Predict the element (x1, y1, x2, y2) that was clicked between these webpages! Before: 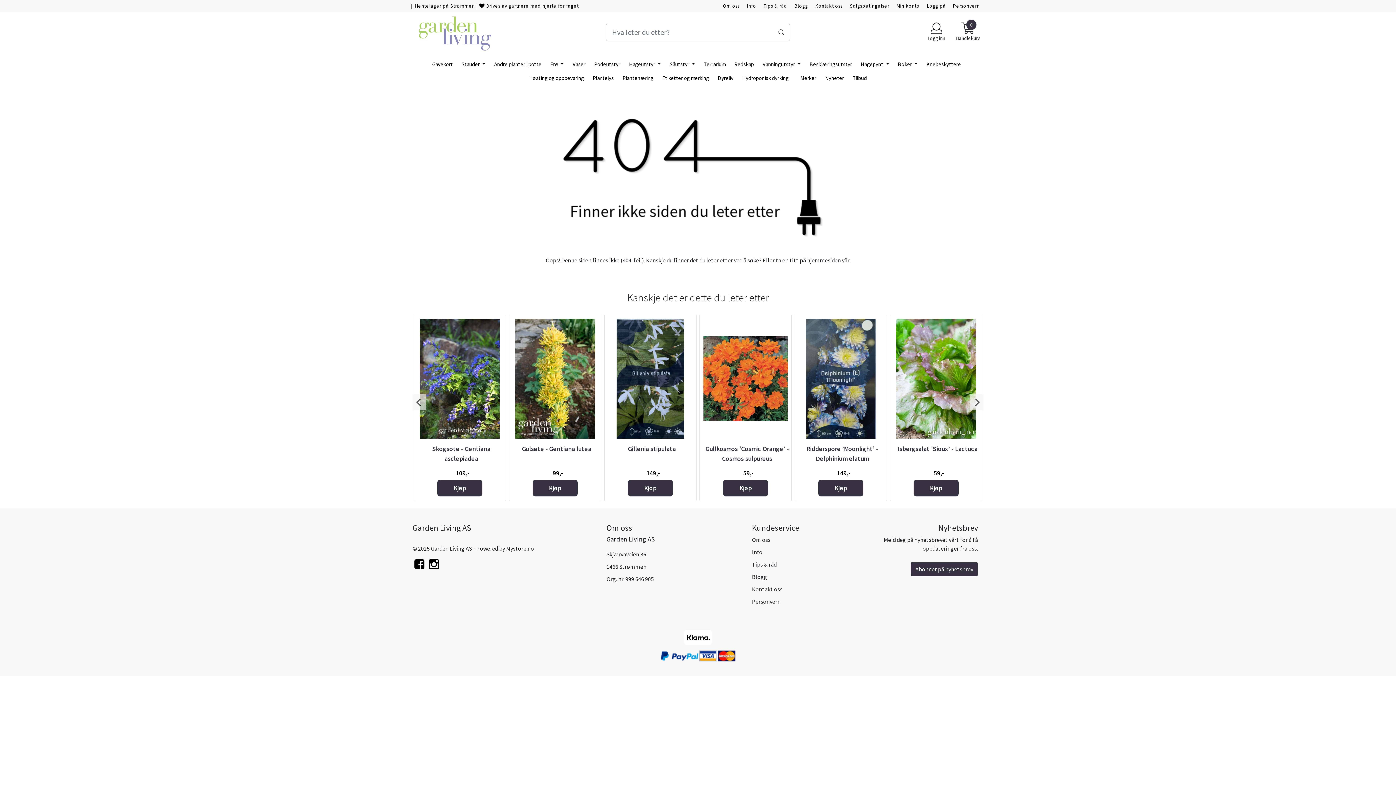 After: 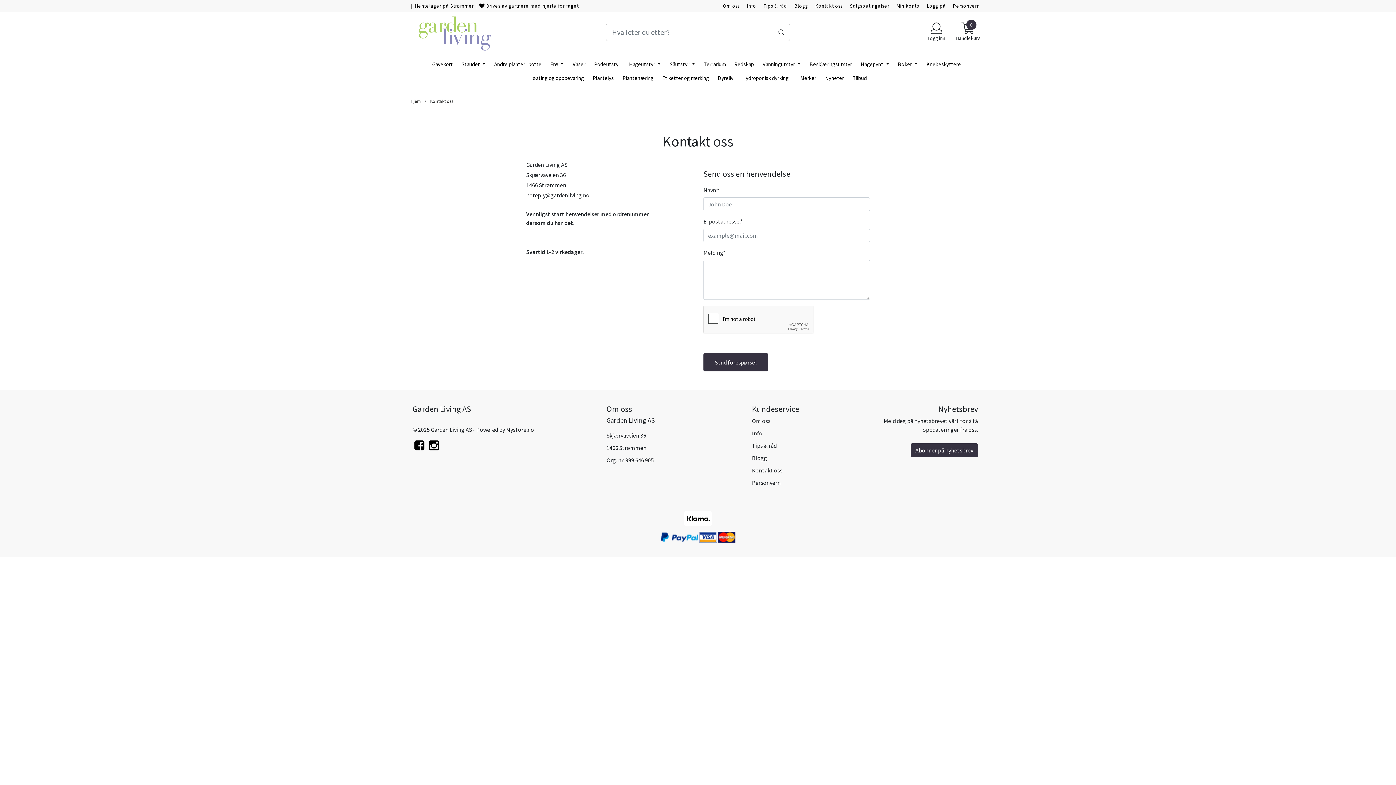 Action: label: Kontakt oss bbox: (752, 585, 782, 592)